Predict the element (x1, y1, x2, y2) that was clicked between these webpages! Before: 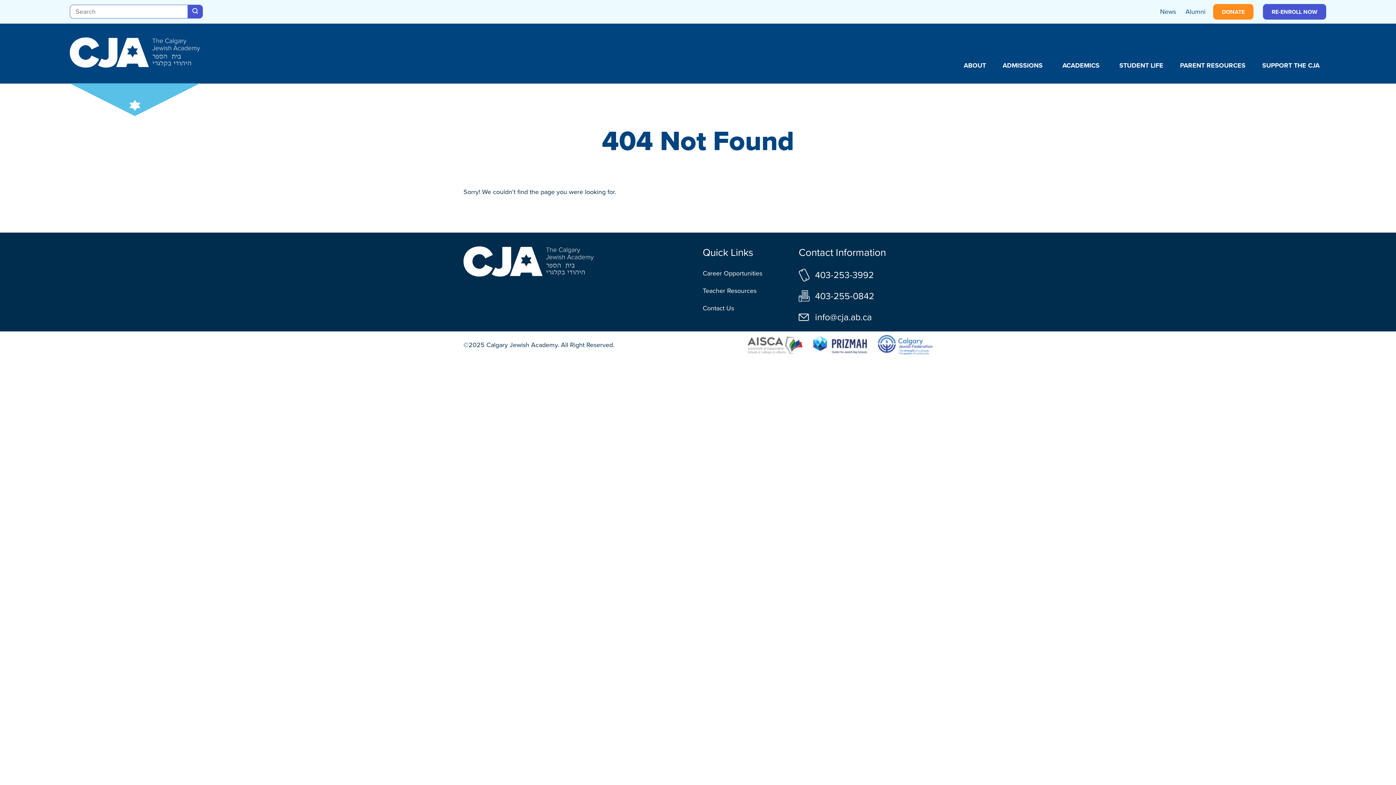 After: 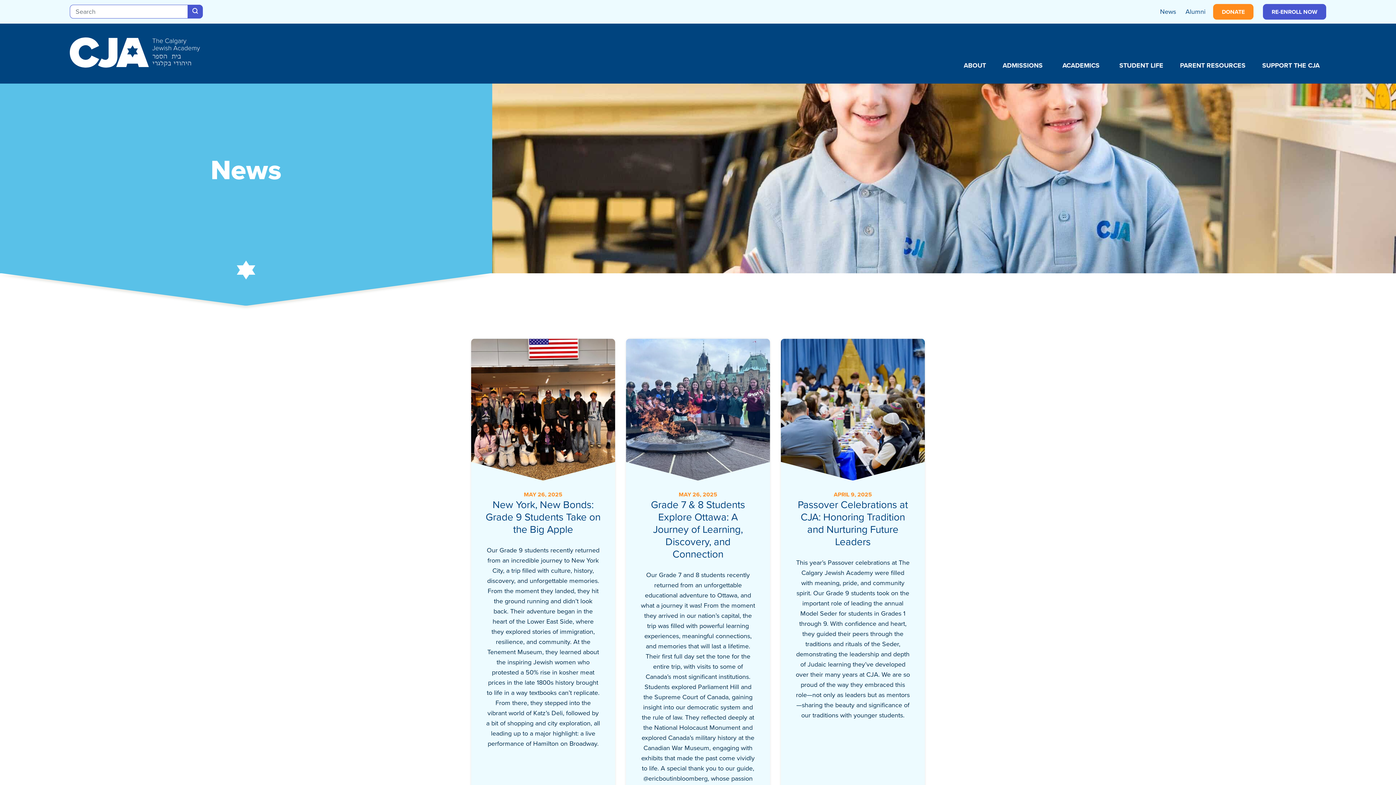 Action: label: News bbox: (1160, 6, 1176, 16)